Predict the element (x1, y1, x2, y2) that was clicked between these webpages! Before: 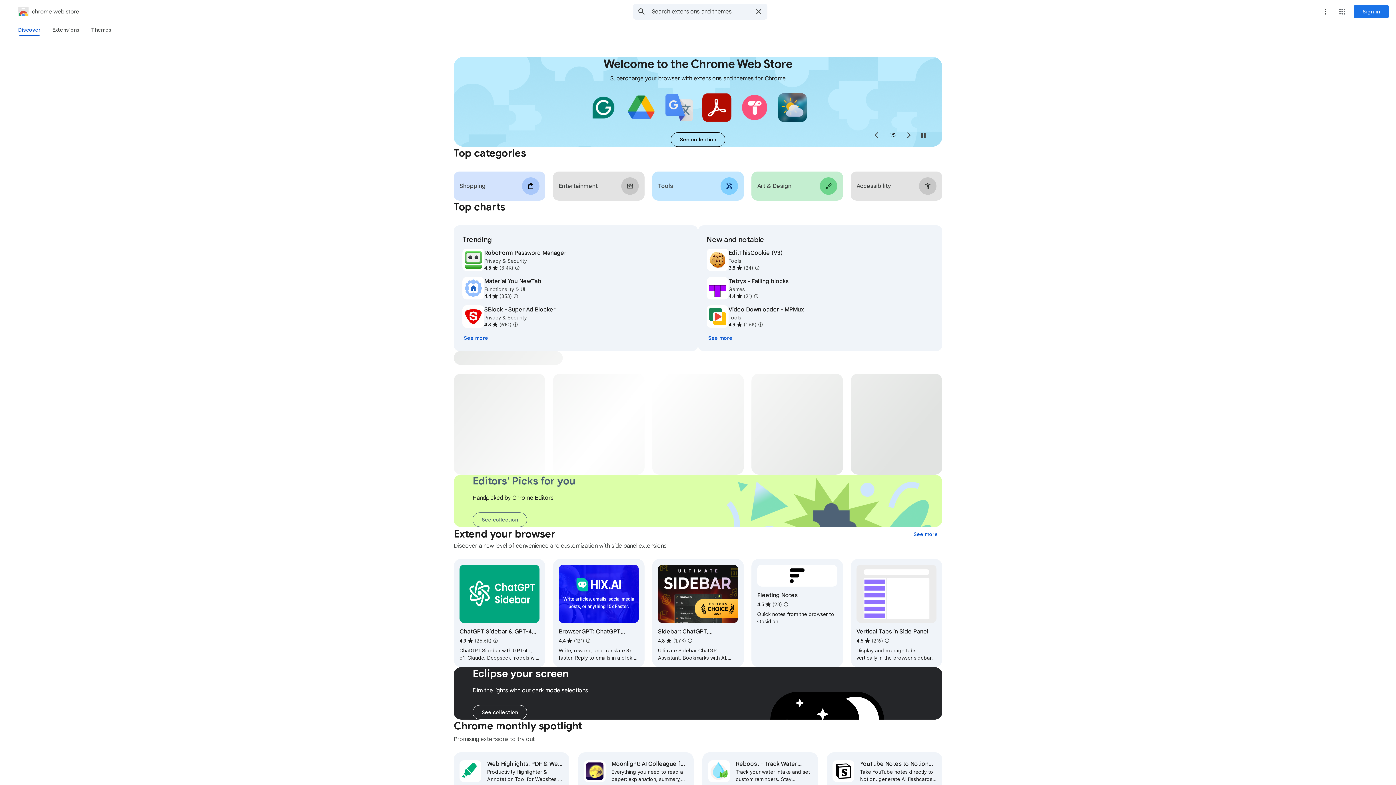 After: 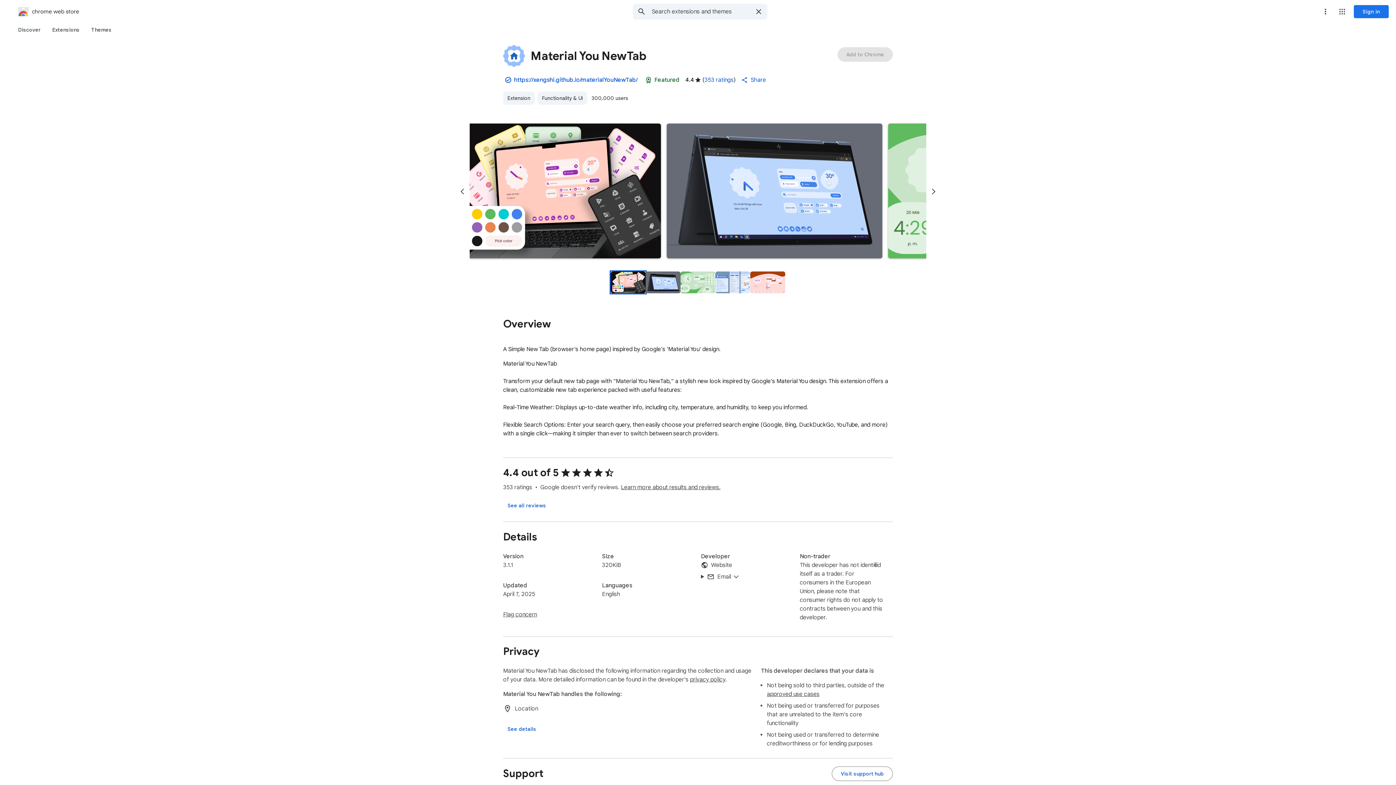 Action: bbox: (459, 274, 692, 302)